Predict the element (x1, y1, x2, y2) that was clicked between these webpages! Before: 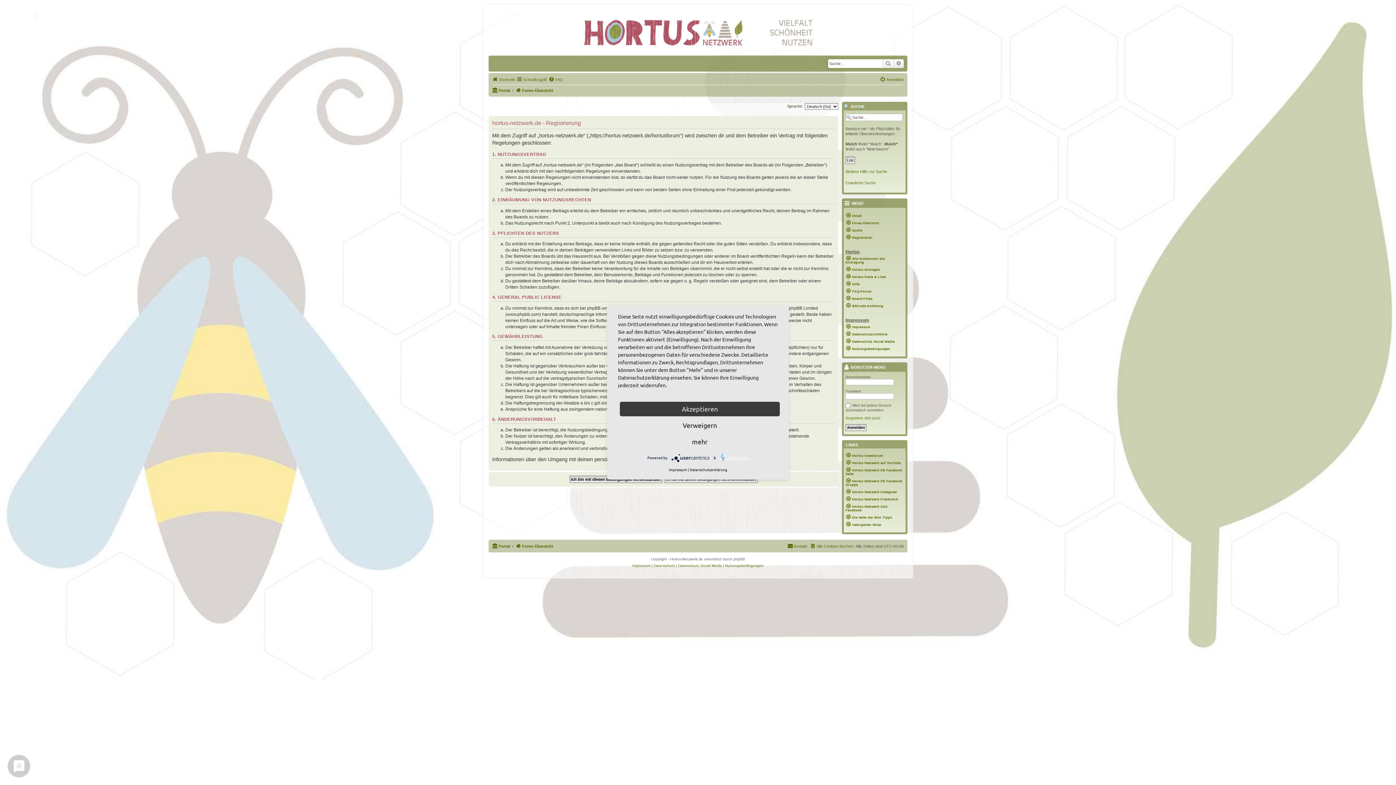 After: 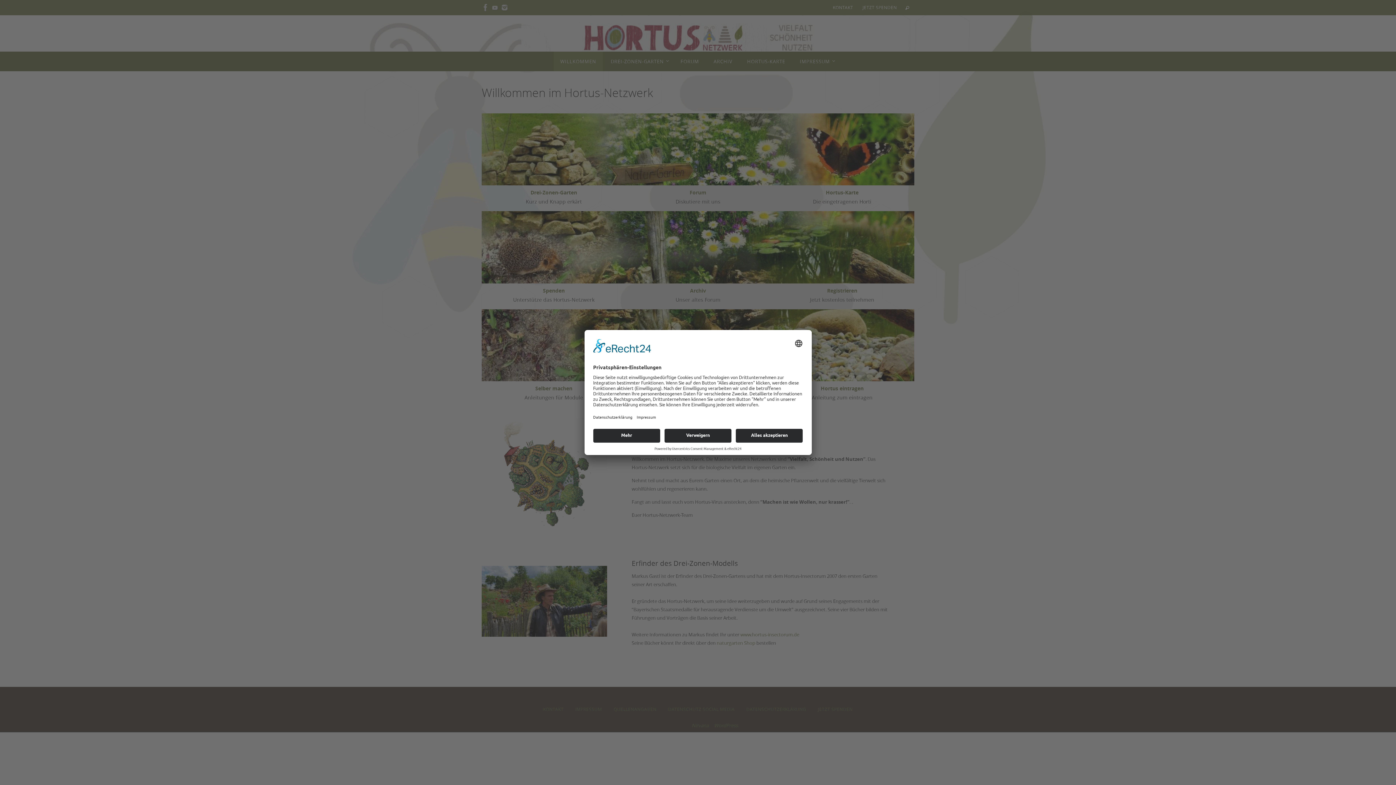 Action: bbox: (492, 75, 515, 84) label: Startseite